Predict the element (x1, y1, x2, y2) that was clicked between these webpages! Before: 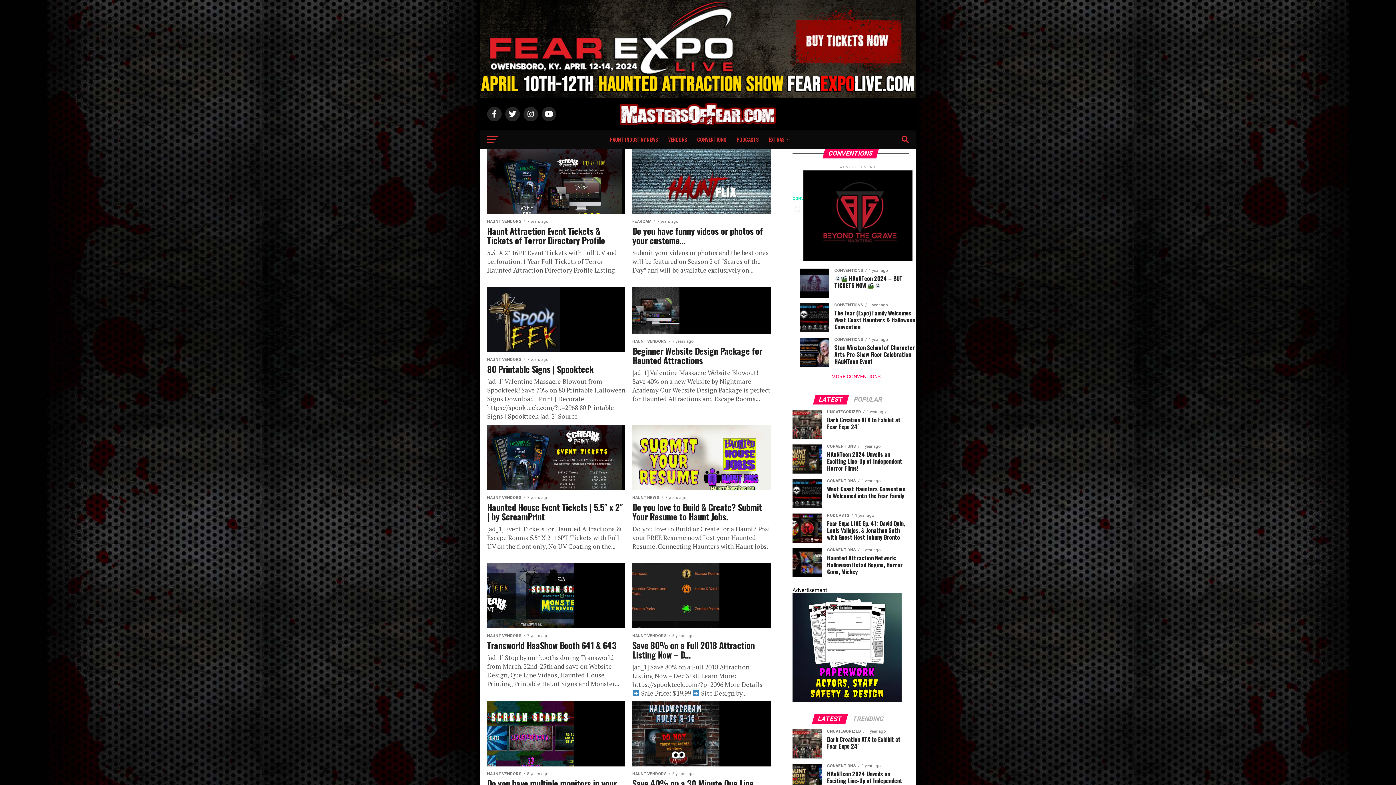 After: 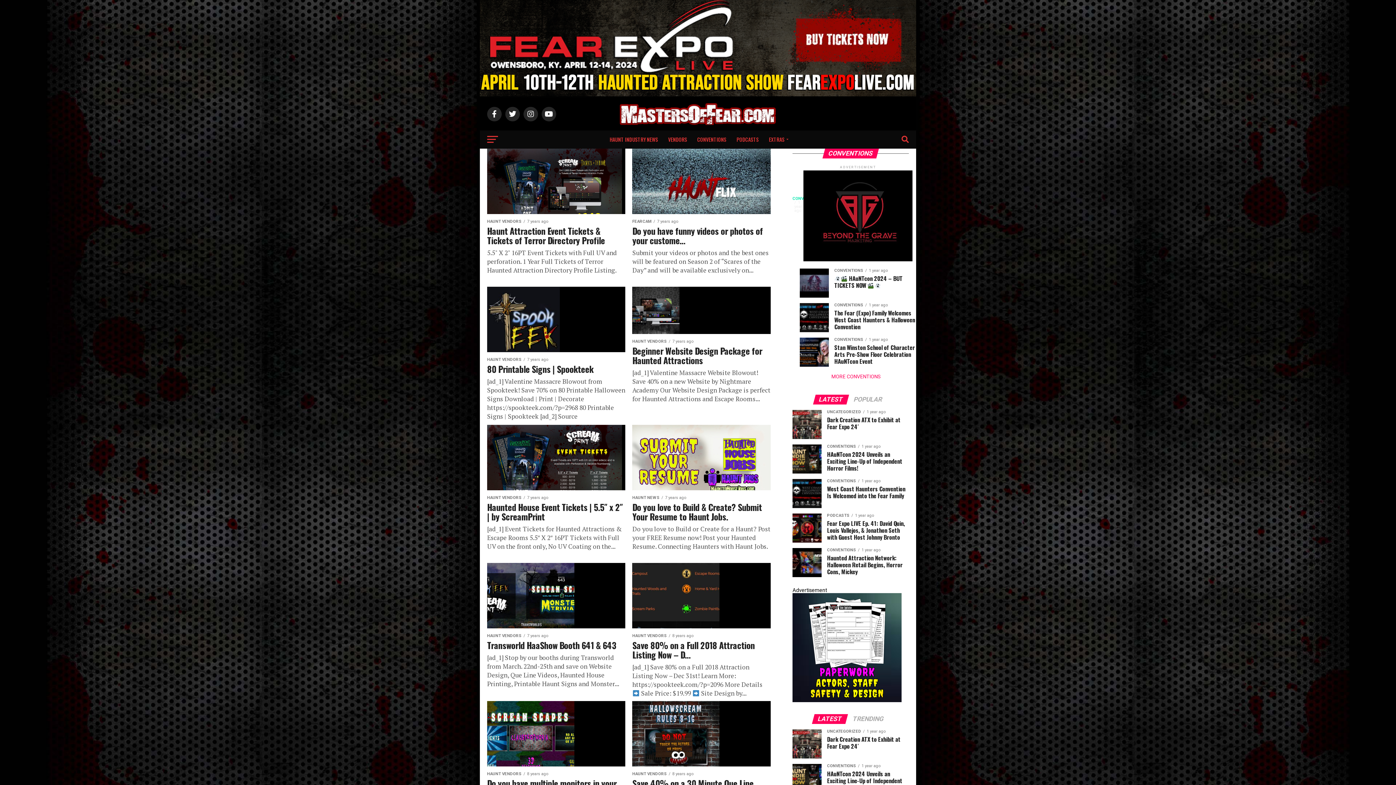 Action: bbox: (480, 92, 916, 99)